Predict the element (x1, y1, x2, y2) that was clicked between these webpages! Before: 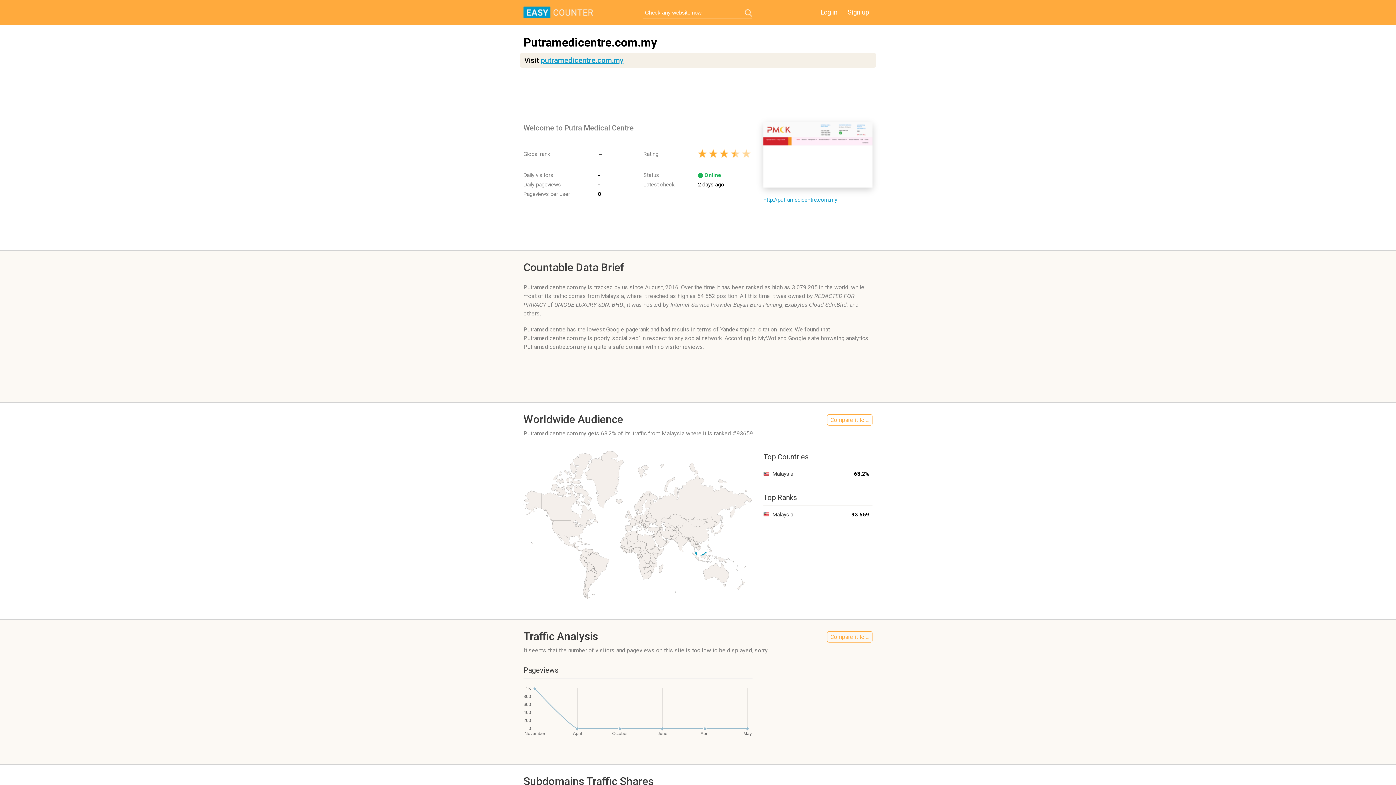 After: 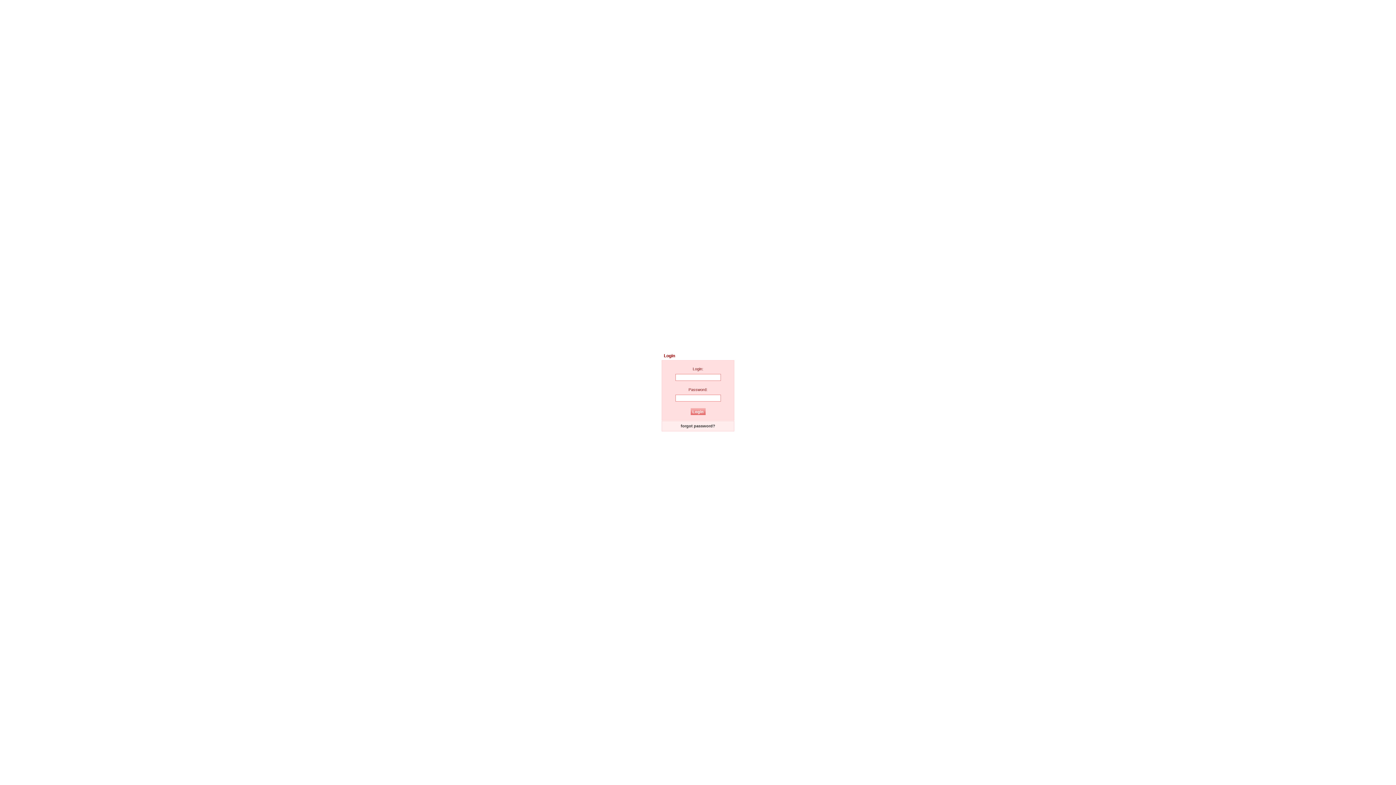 Action: bbox: (817, 6, 841, 17) label: Log in